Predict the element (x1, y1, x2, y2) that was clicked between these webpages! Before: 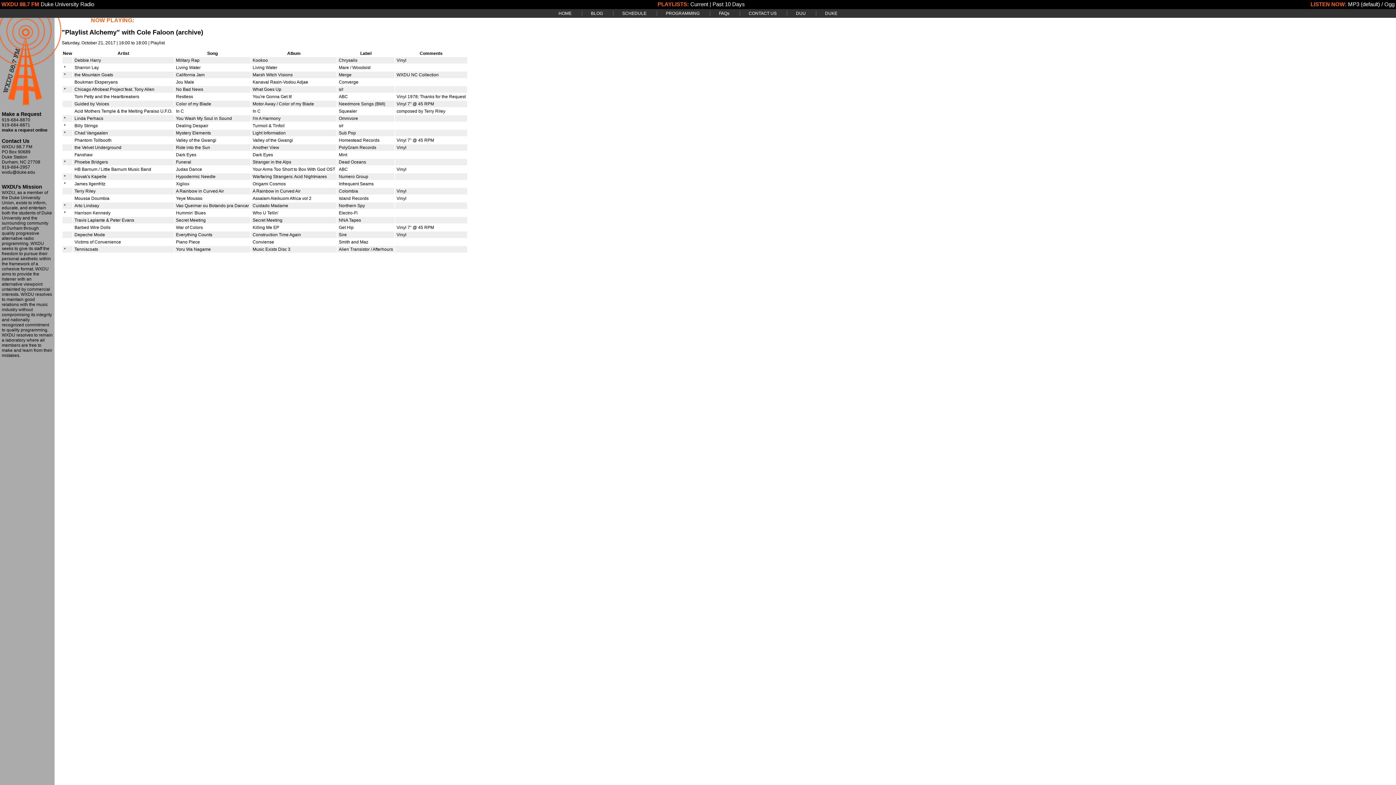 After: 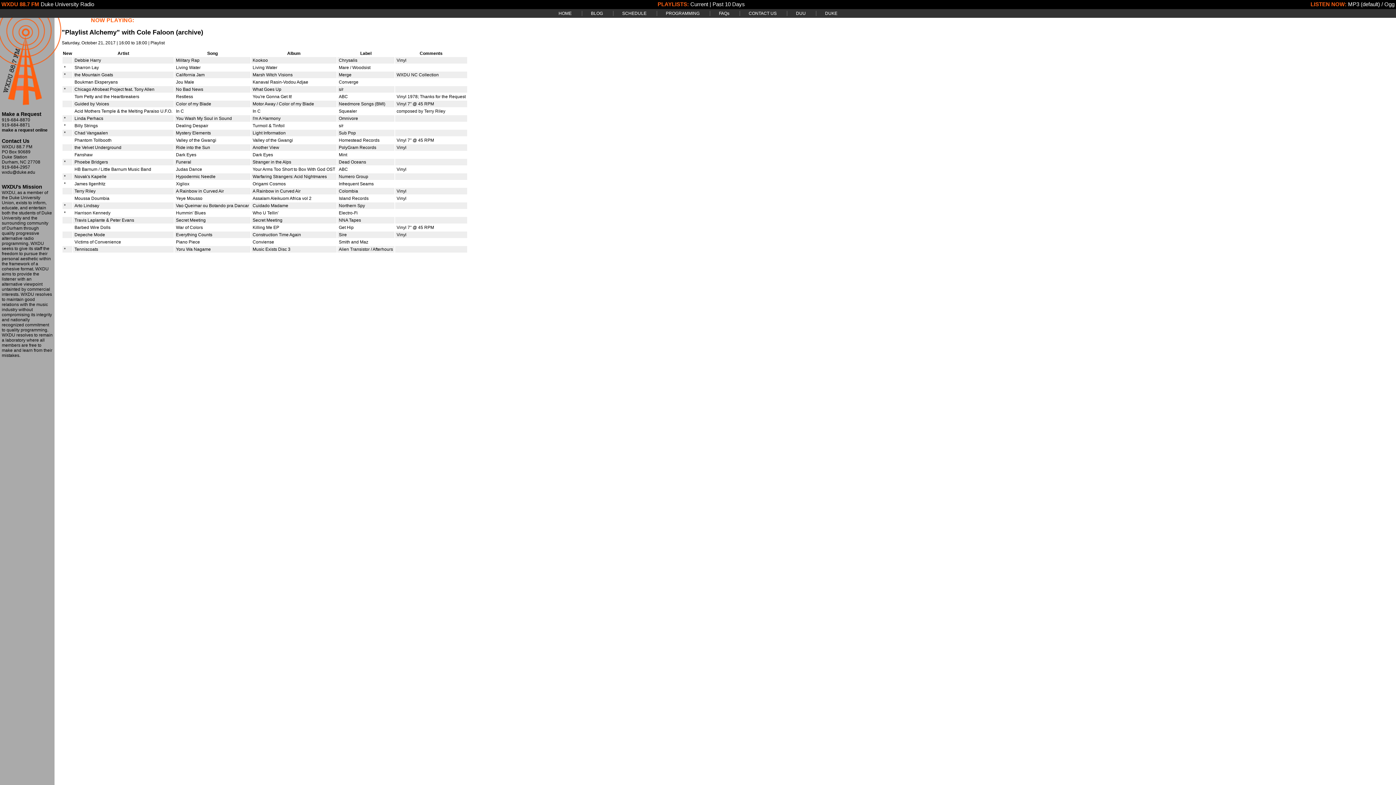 Action: bbox: (1, 127, 47, 132) label: make a request online